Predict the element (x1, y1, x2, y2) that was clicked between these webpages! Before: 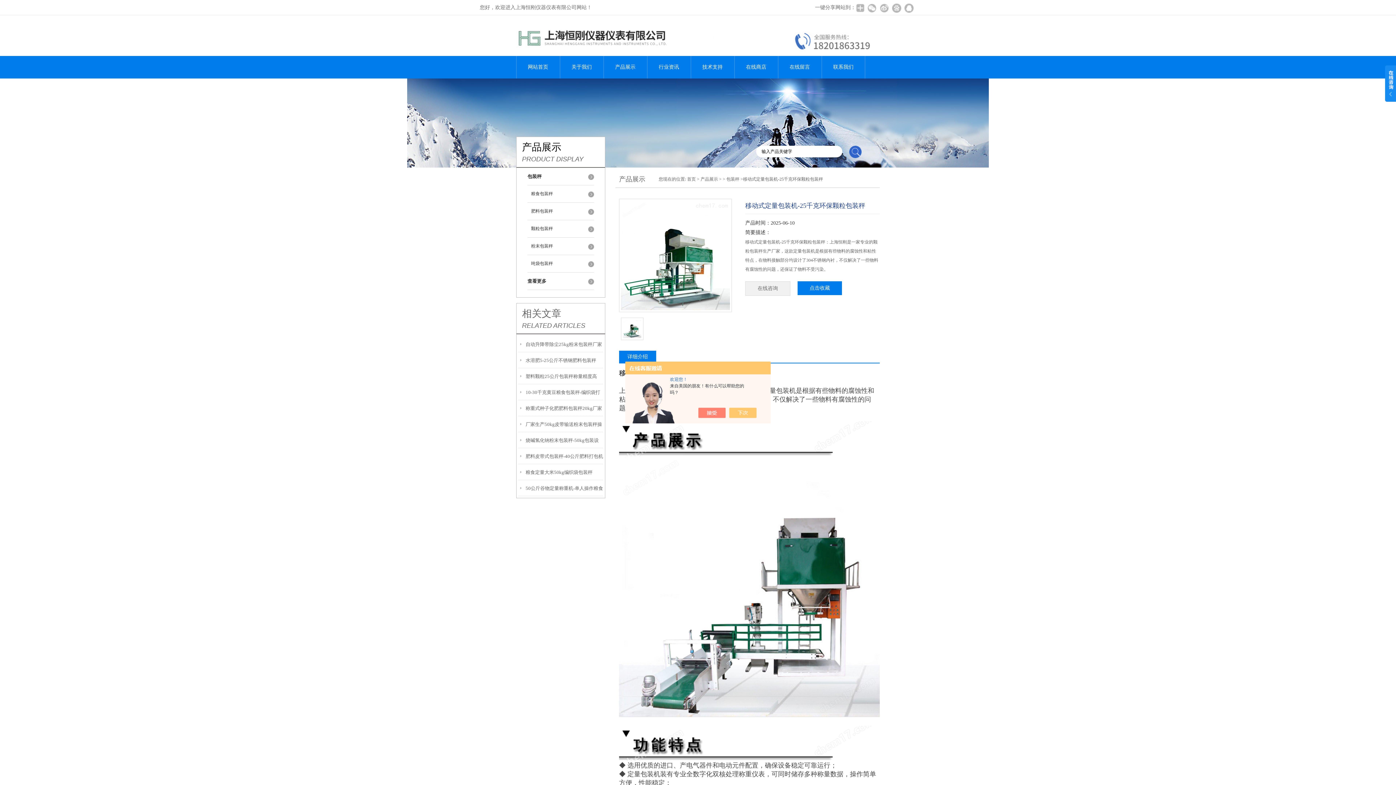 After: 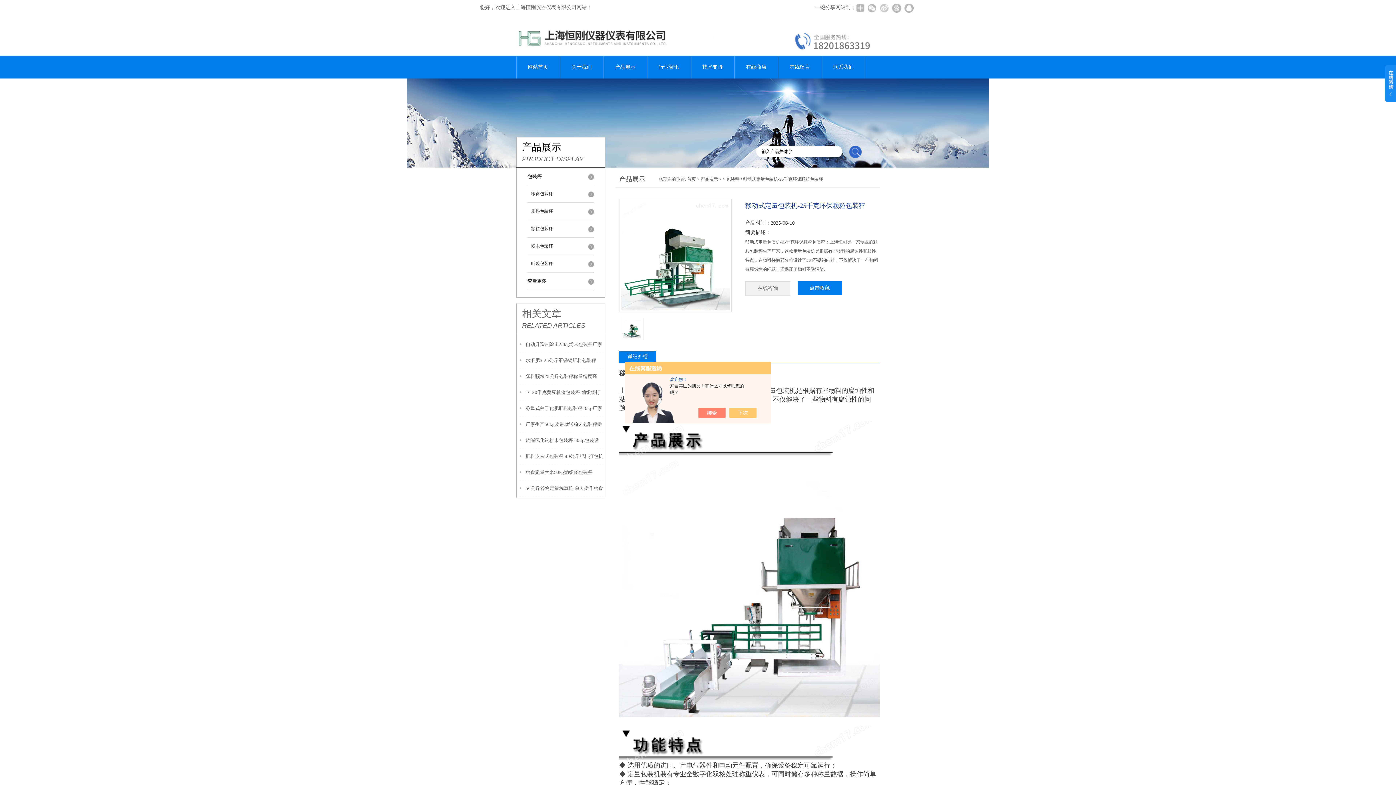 Action: bbox: (879, 2, 889, 13)